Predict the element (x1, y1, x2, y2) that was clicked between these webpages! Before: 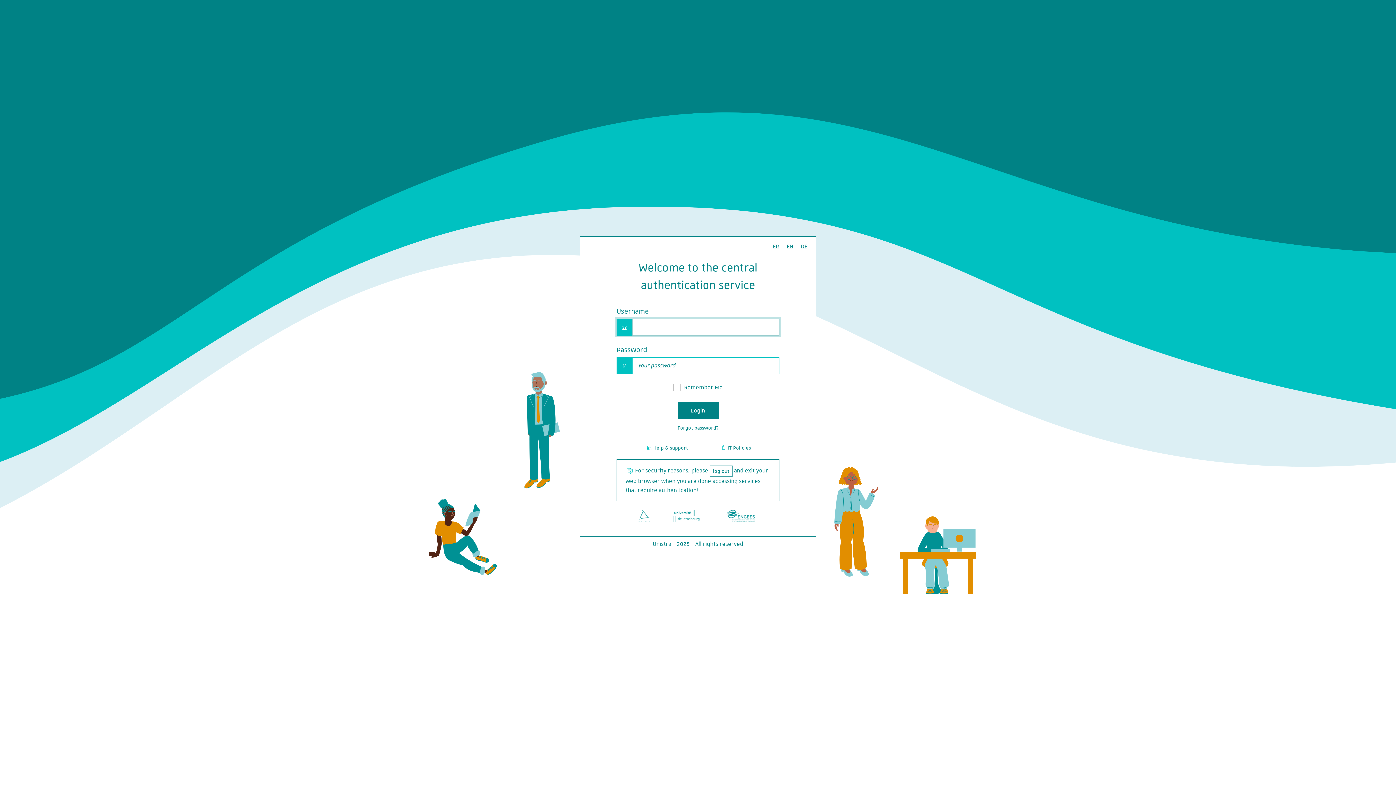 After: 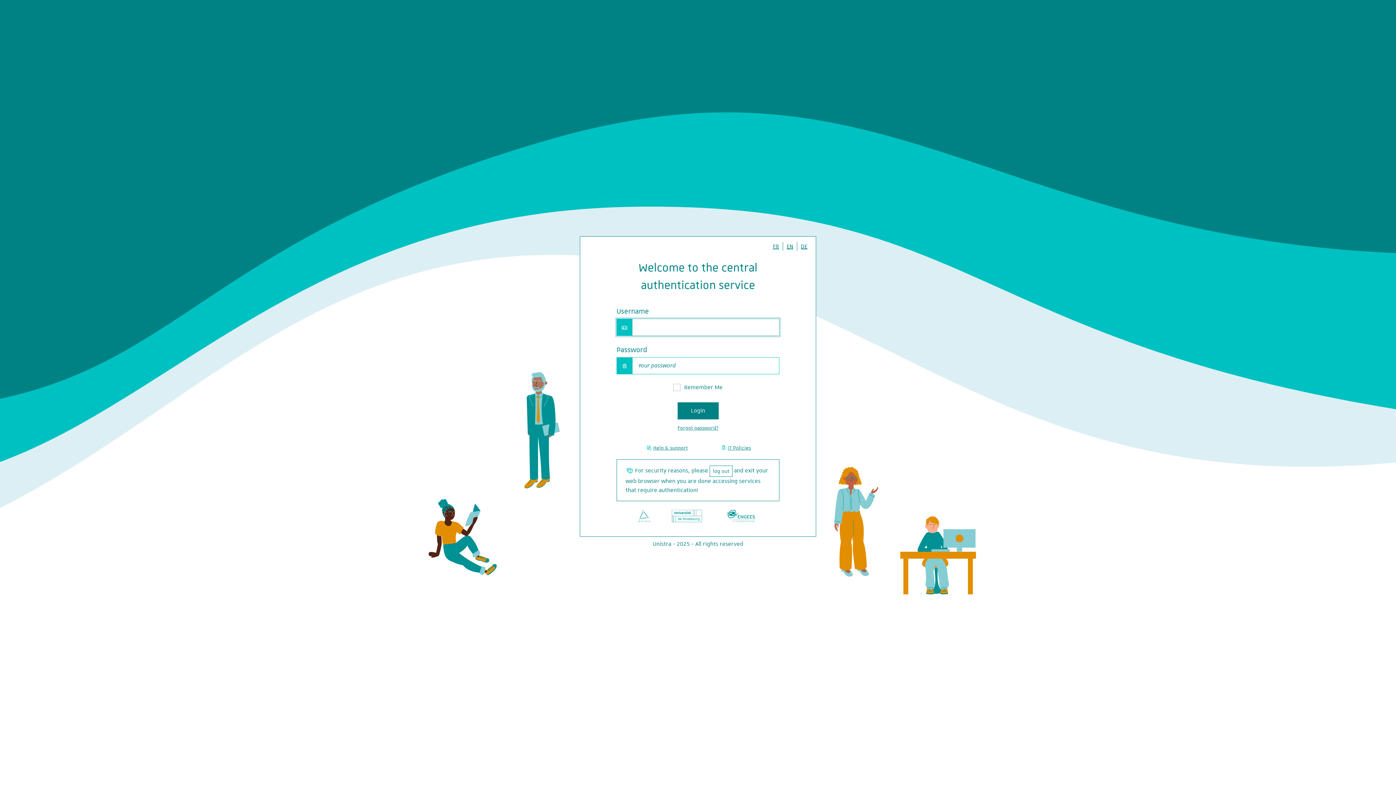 Action: label: EN bbox: (783, 242, 797, 250)